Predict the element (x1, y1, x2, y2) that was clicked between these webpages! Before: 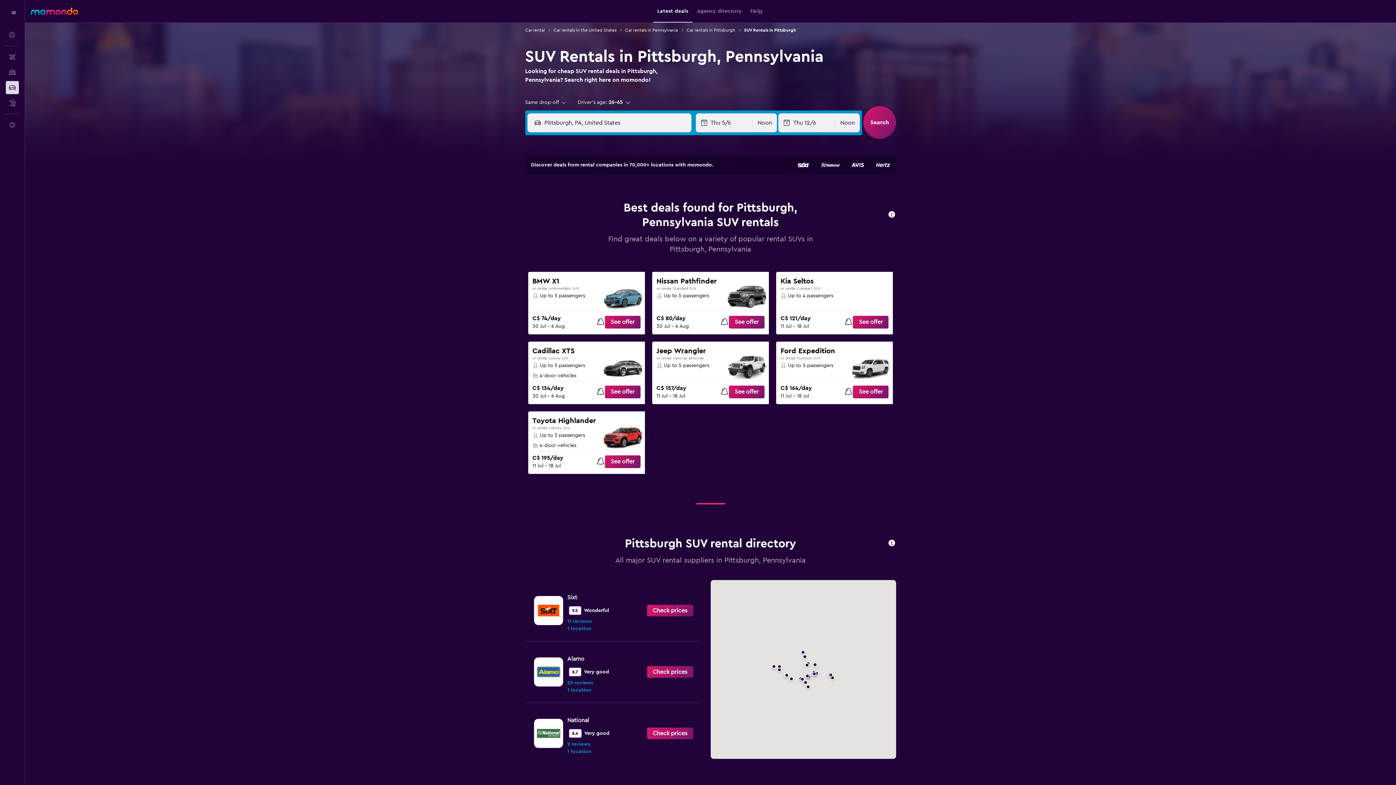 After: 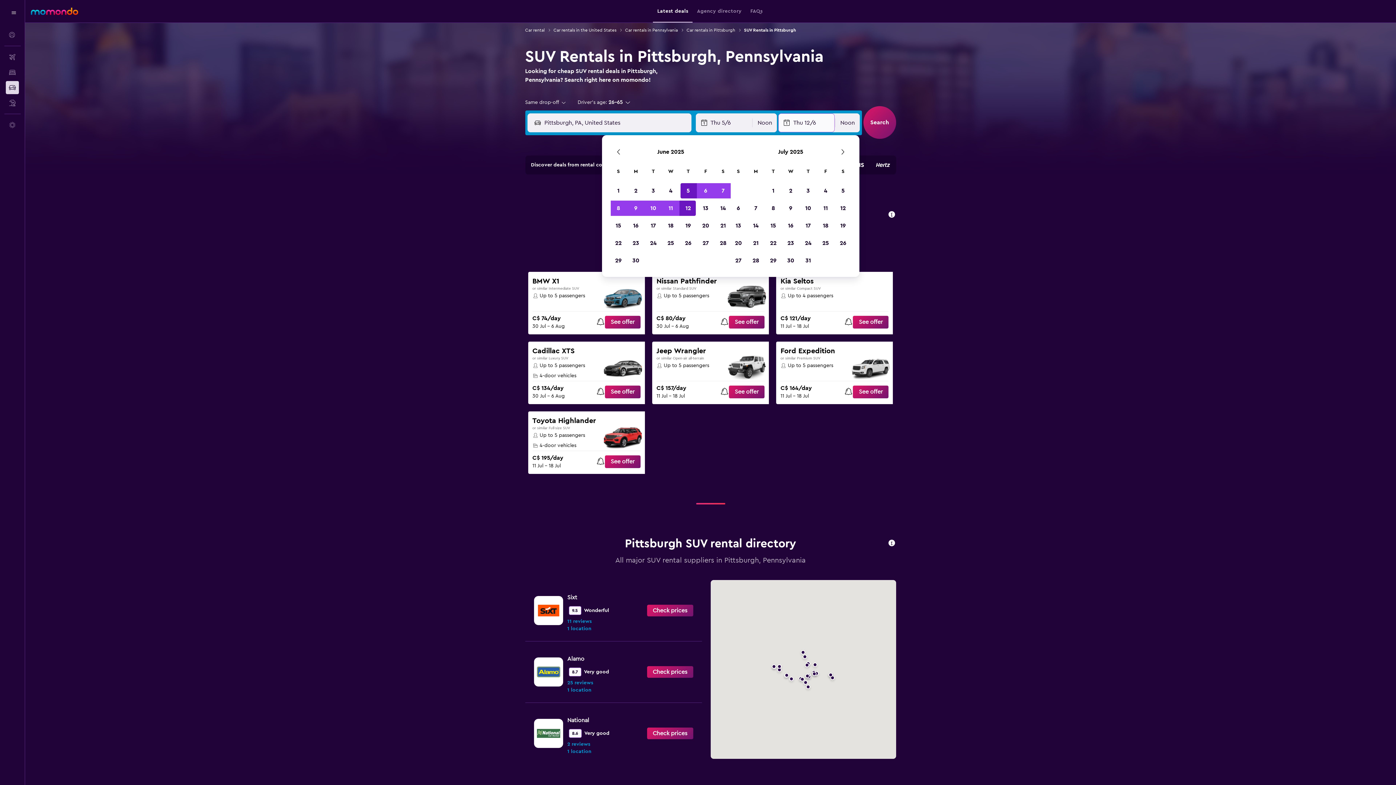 Action: label: Select end date from calendar input bbox: (783, 113, 834, 132)